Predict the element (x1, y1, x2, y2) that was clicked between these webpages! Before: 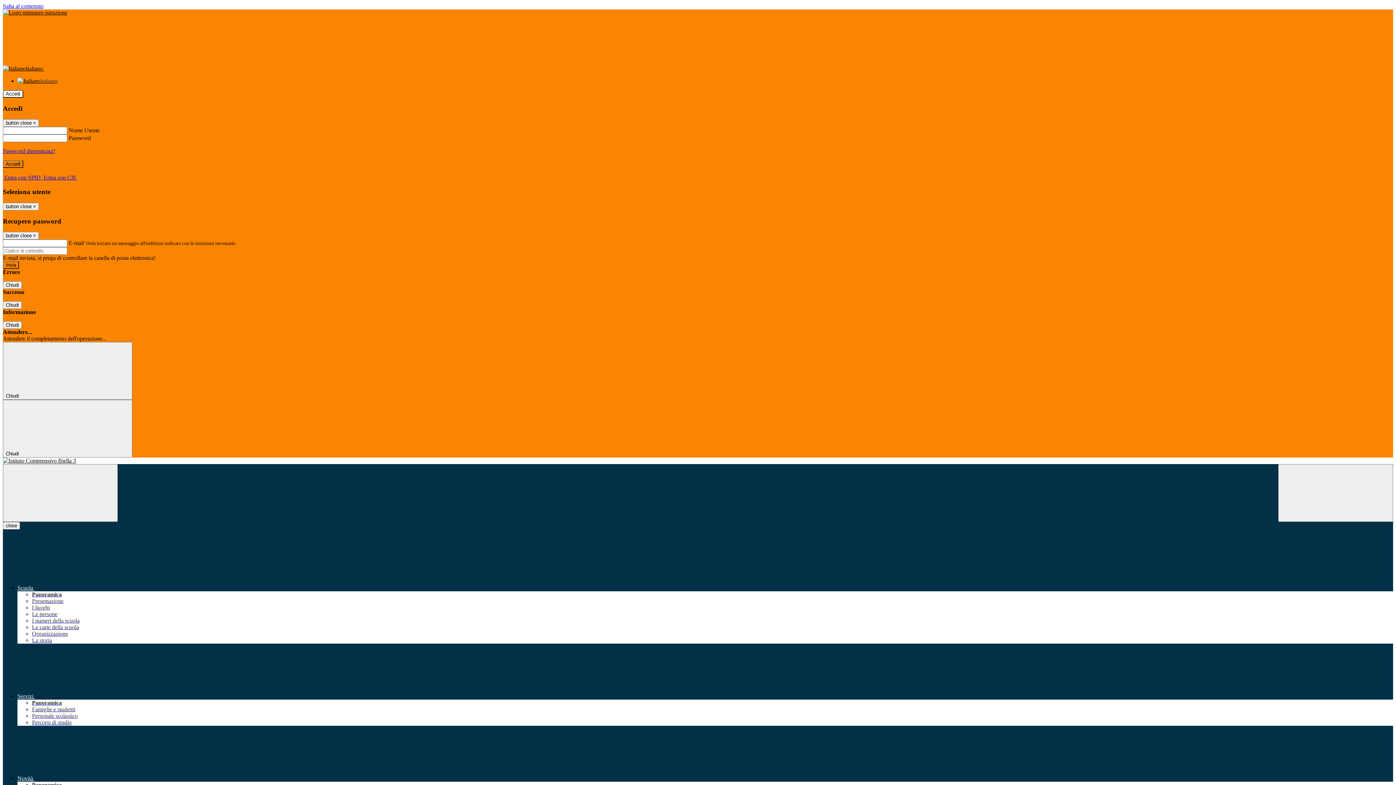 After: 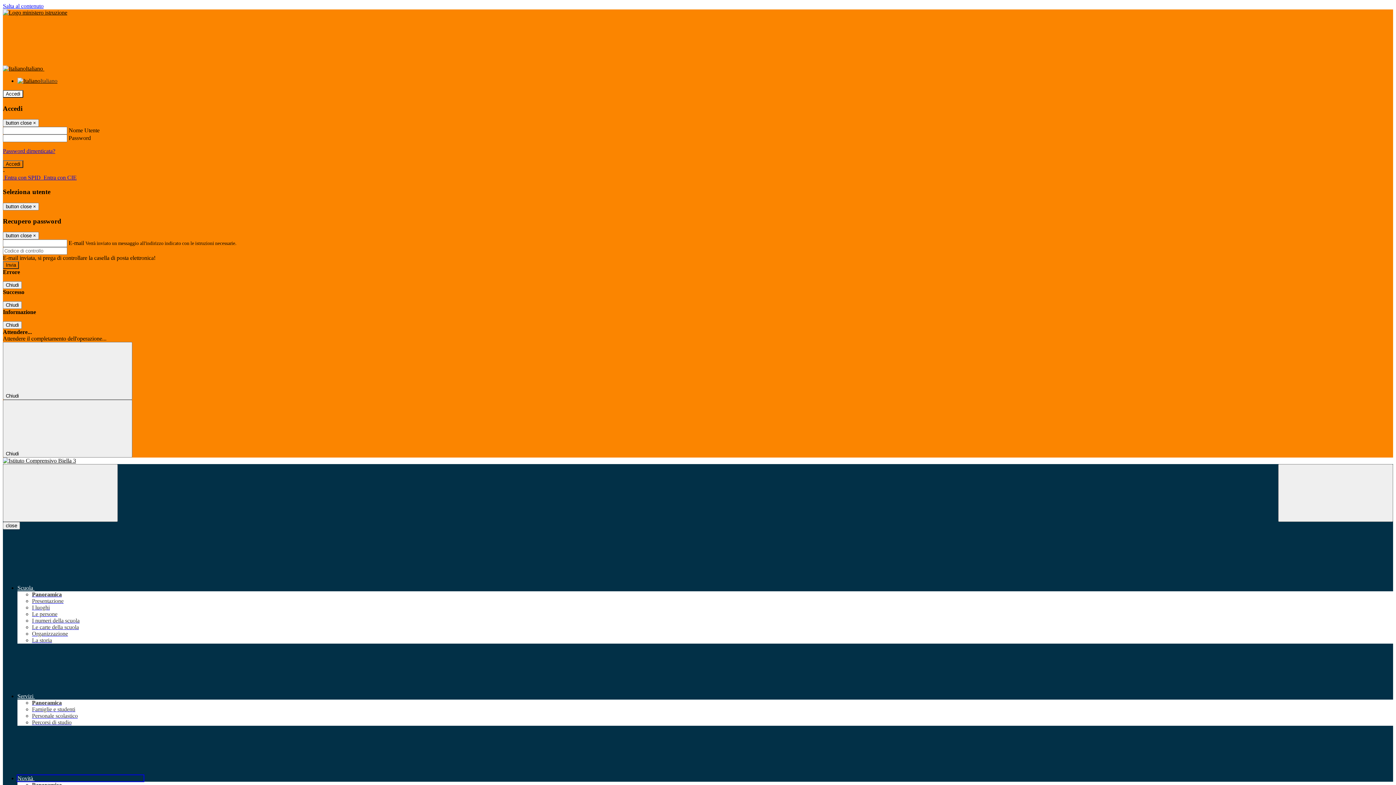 Action: bbox: (17, 775, 143, 781) label: Novità 